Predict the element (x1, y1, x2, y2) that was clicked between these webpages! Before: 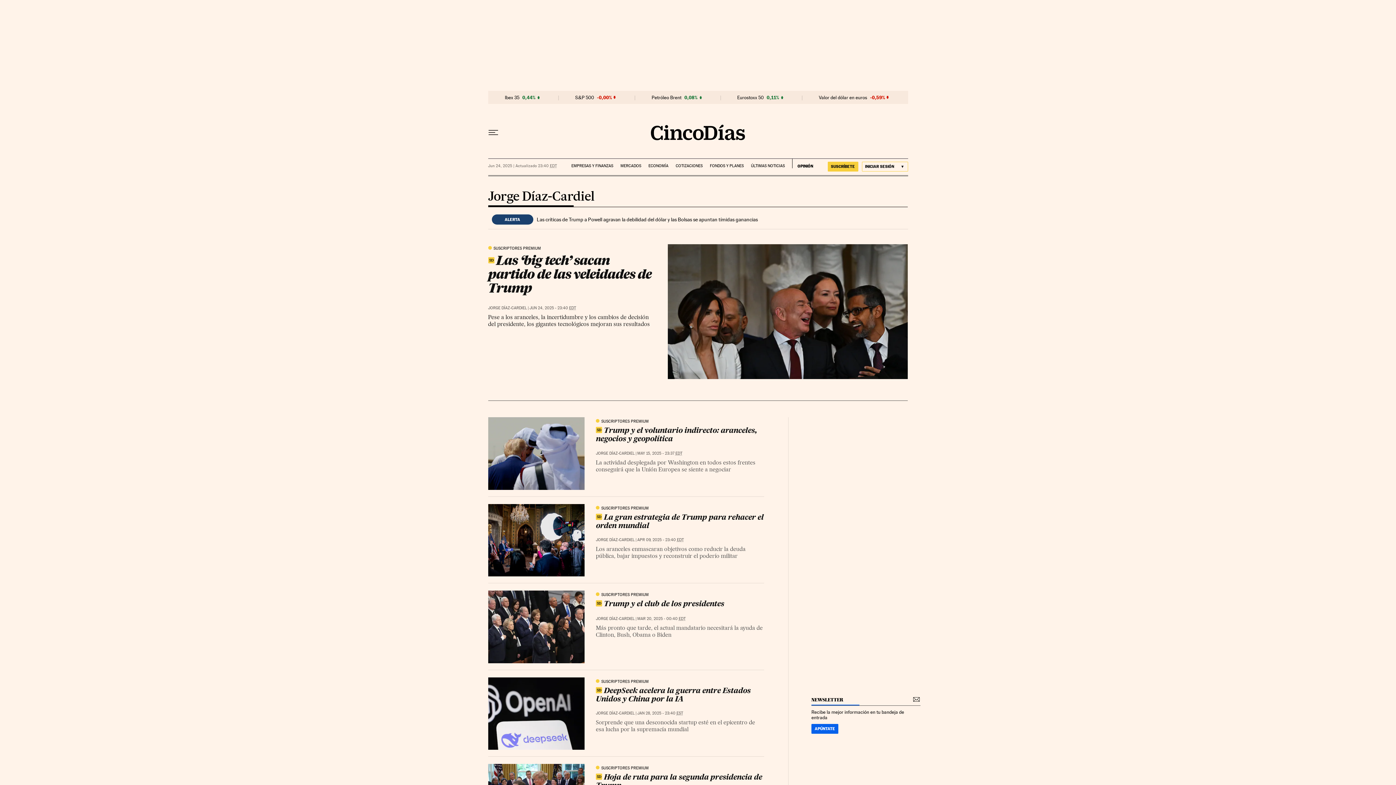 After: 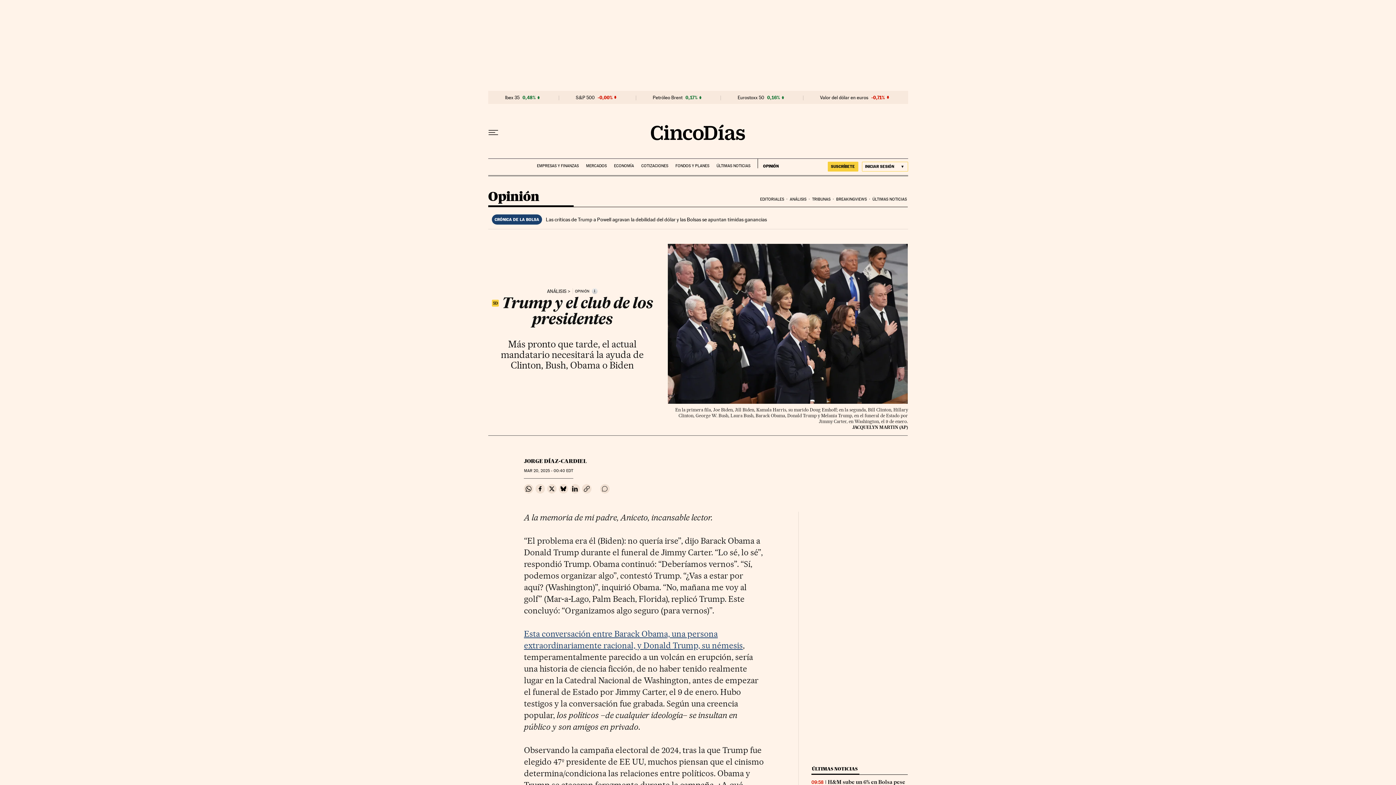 Action: bbox: (488, 591, 584, 663)